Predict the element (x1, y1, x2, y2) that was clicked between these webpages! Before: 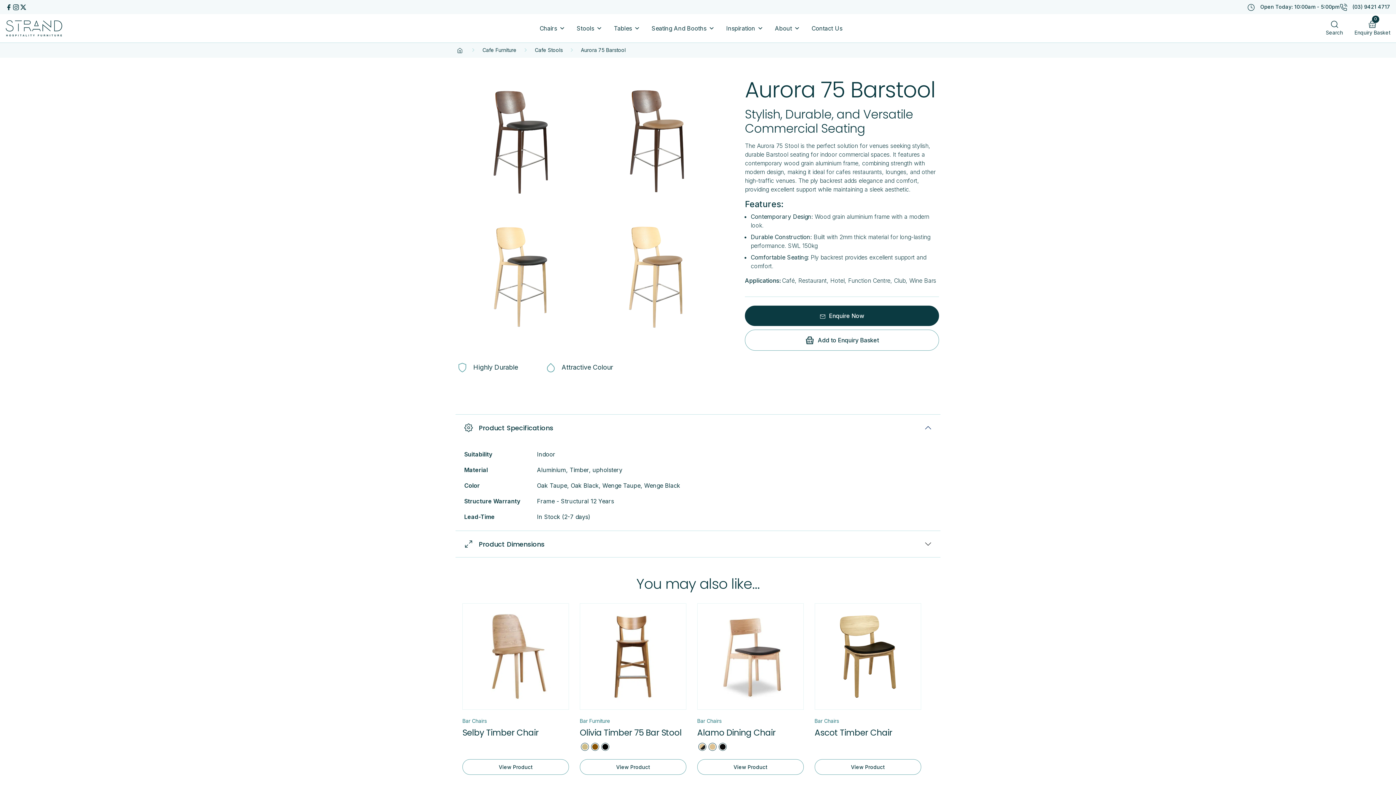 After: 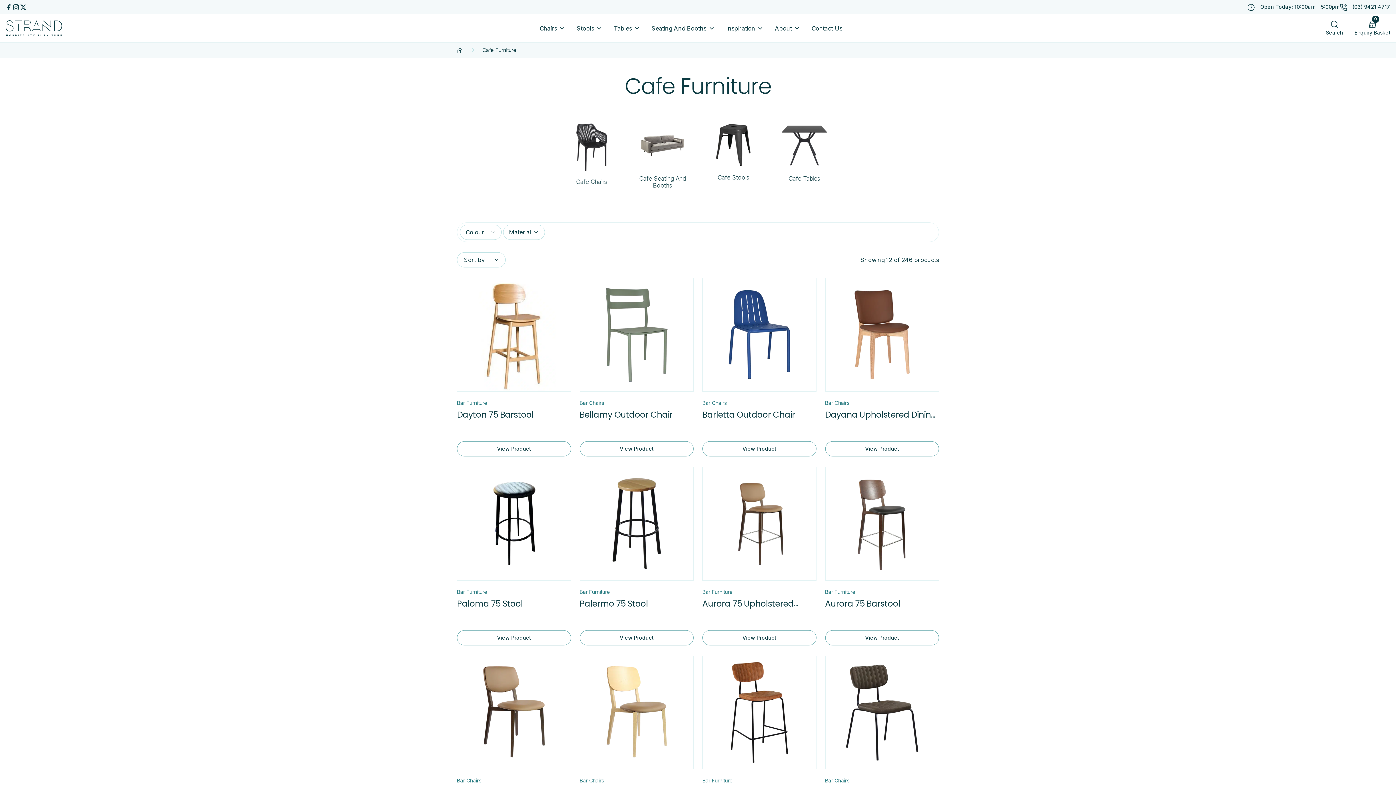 Action: bbox: (482, 46, 516, 53) label: Cafe Furniture